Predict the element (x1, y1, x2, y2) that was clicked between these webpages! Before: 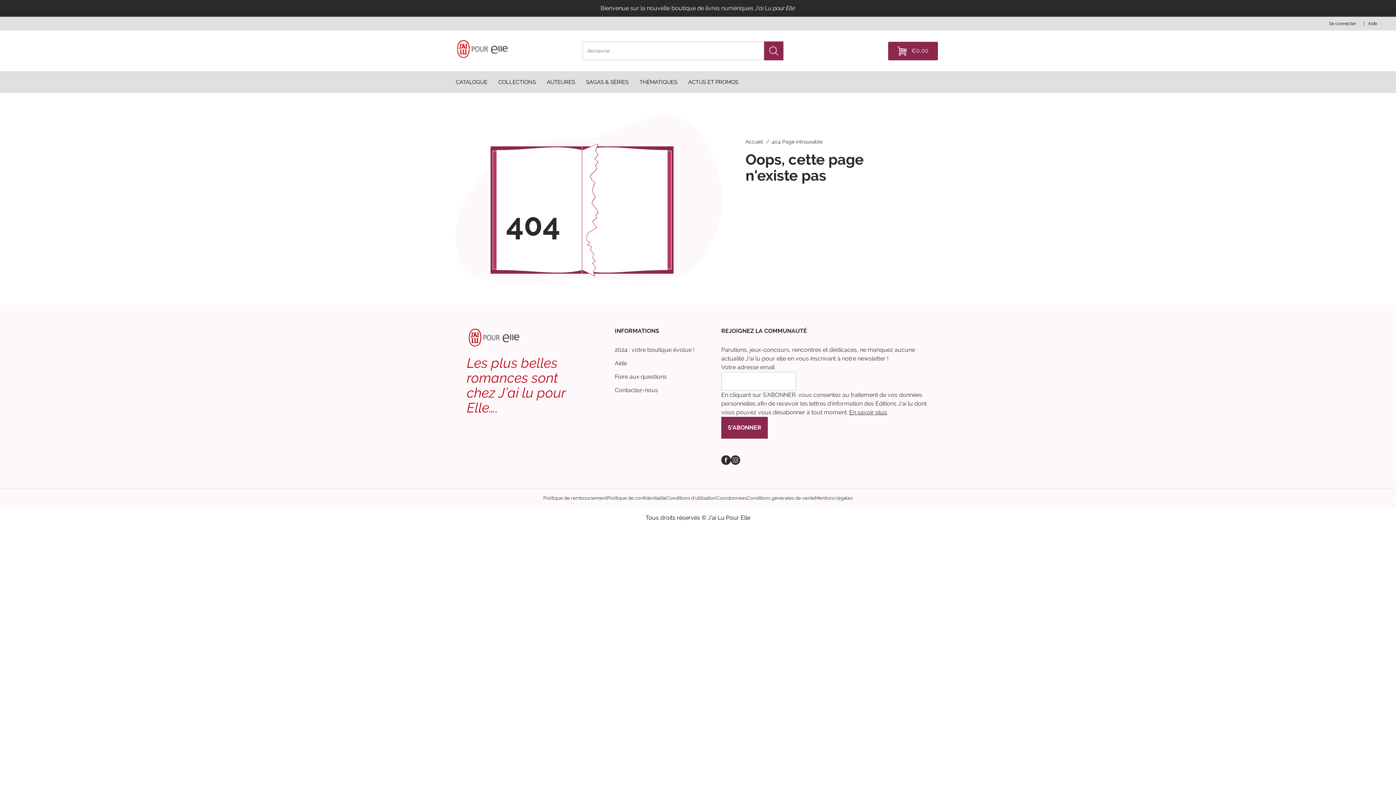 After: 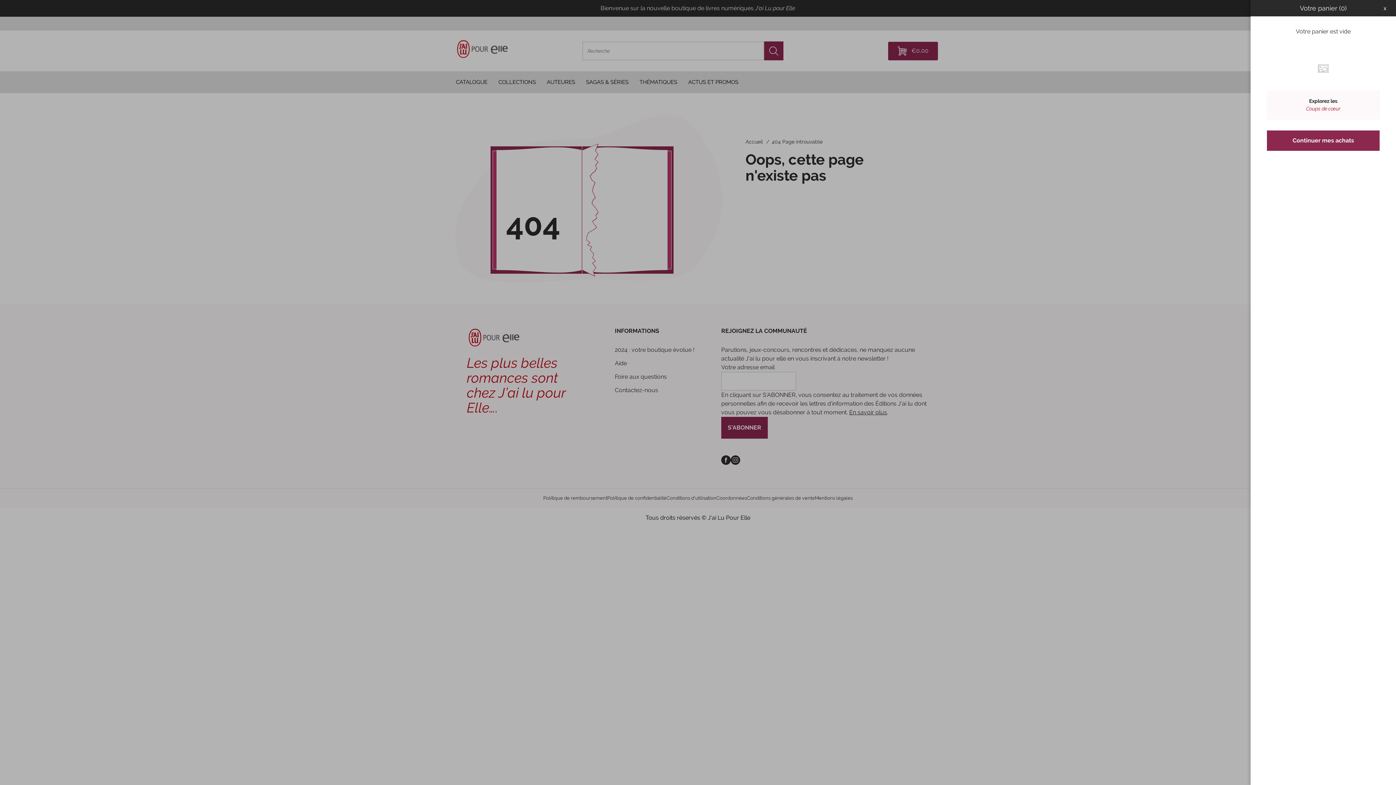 Action: label: Panier
€0,00 bbox: (888, 41, 938, 60)